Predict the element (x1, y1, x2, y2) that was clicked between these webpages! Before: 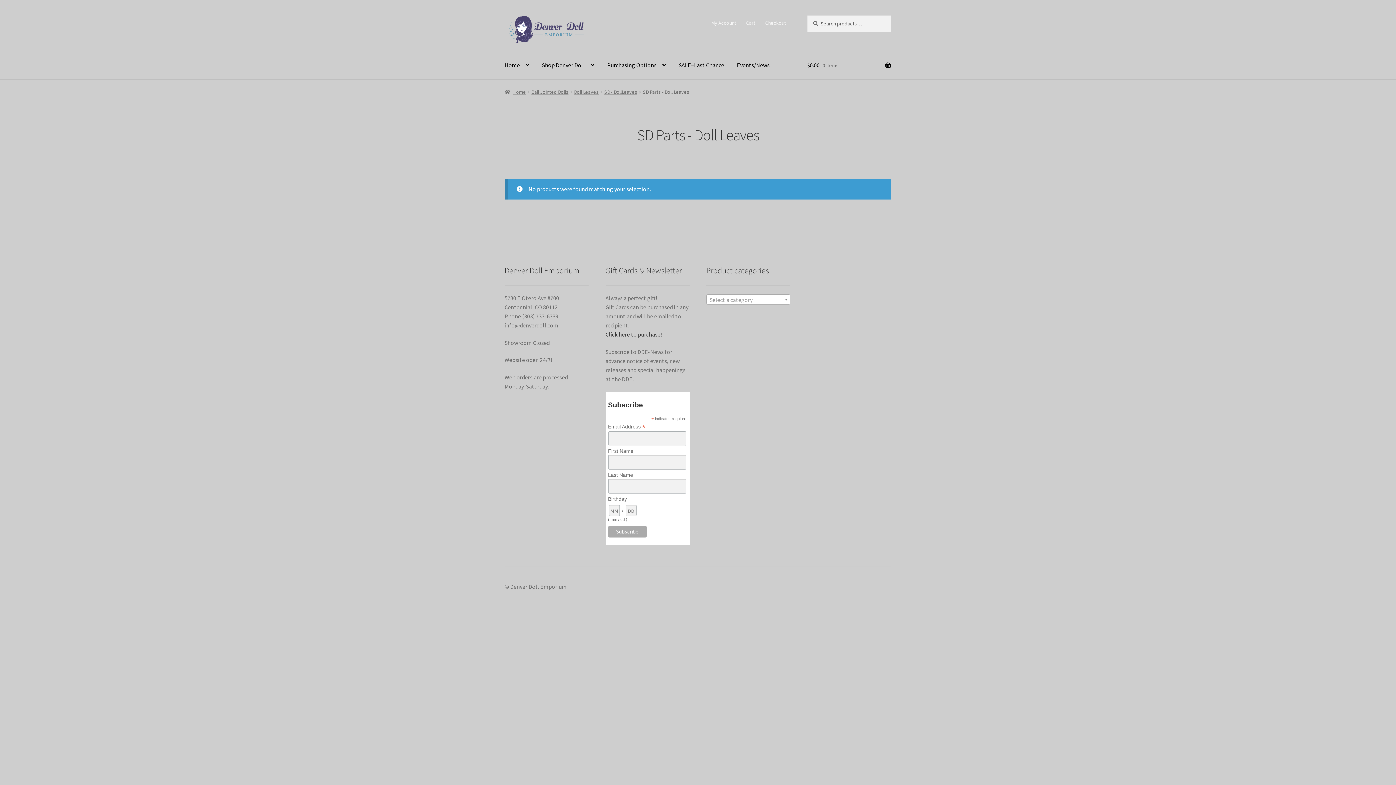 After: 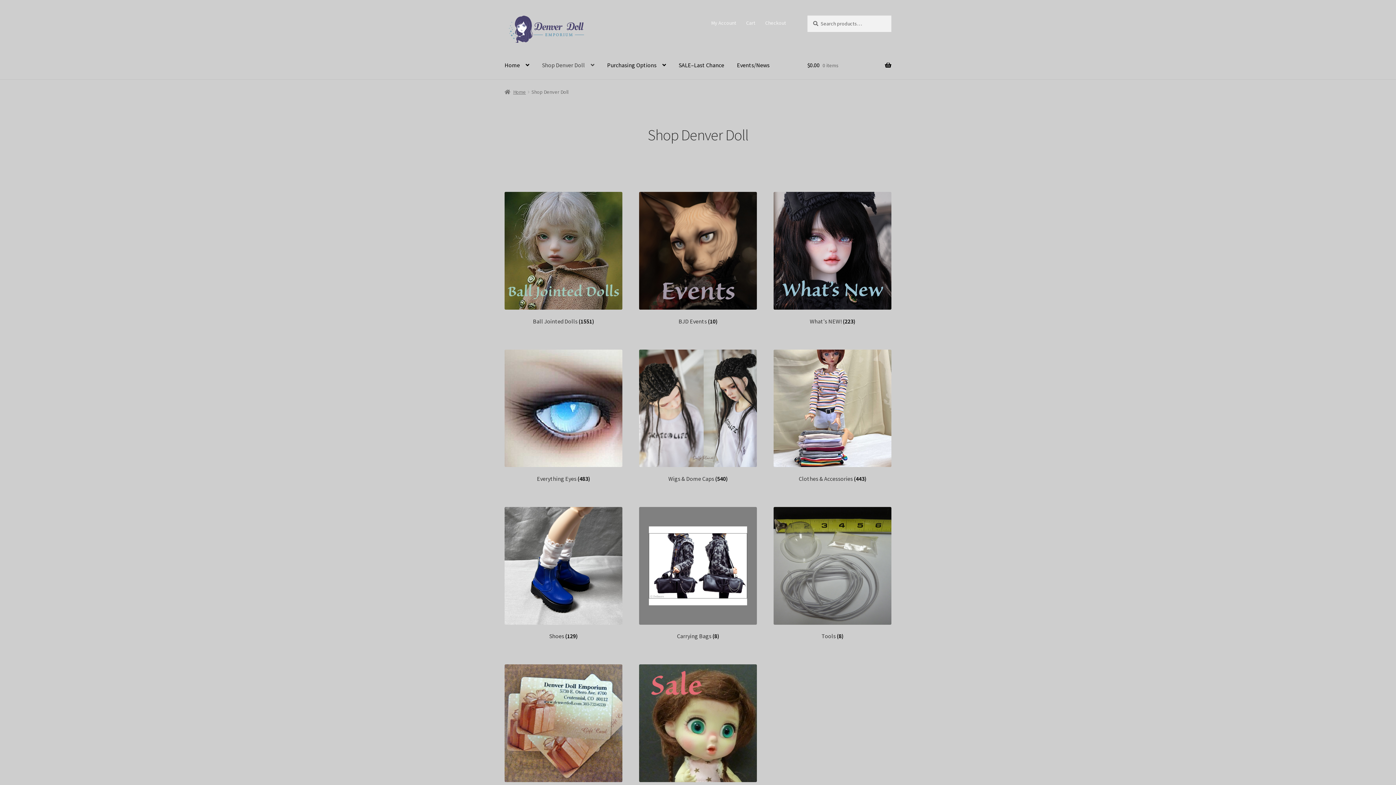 Action: label: Shop Denver Doll bbox: (536, 51, 600, 79)